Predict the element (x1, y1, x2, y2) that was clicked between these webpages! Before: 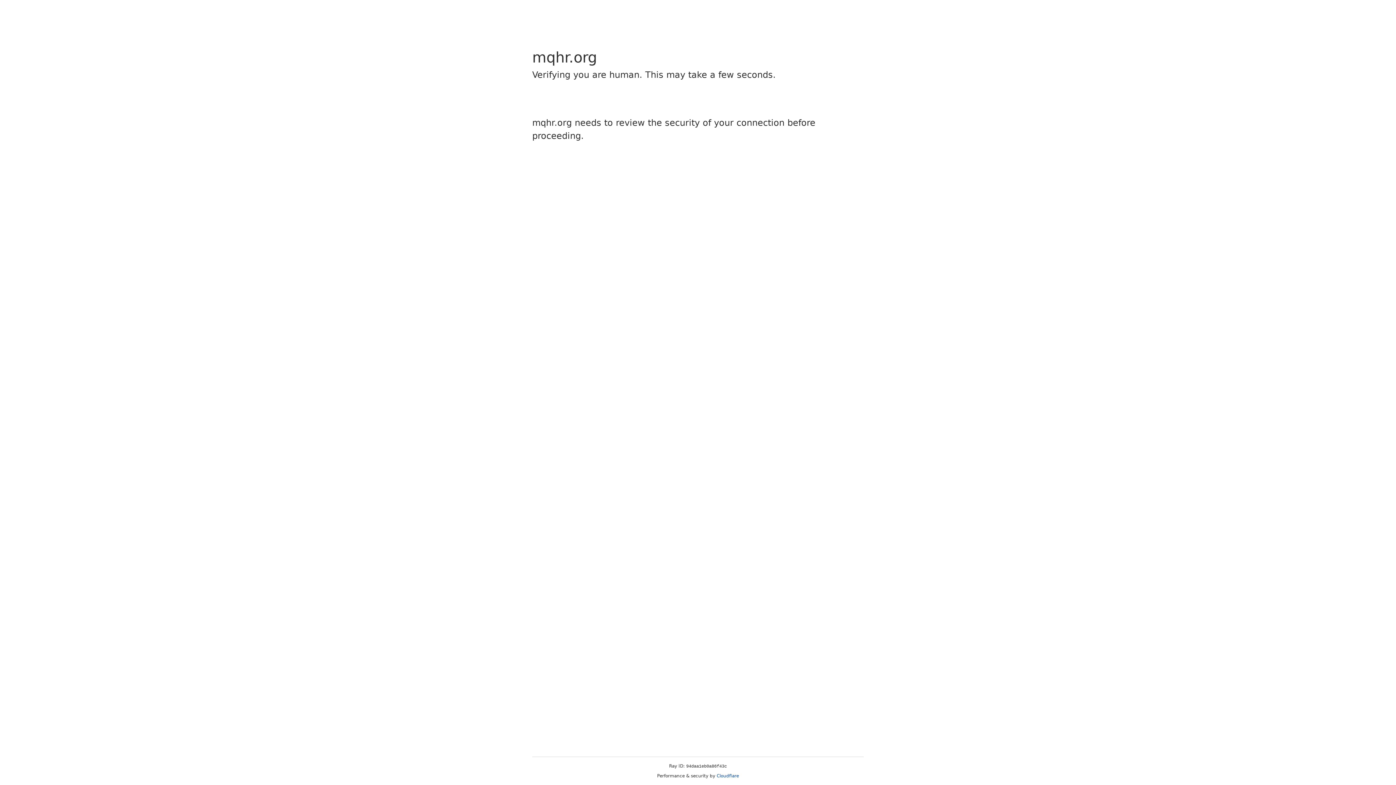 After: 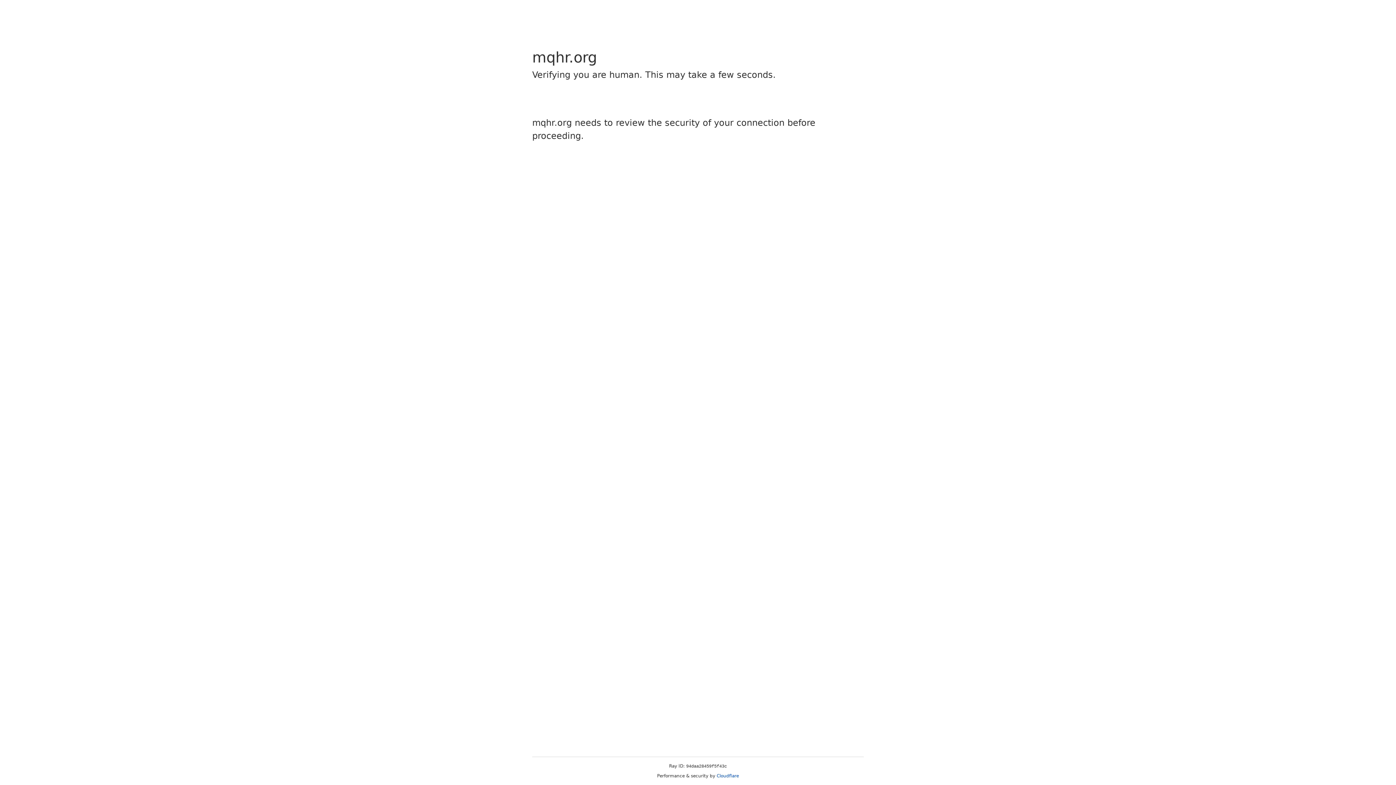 Action: bbox: (716, 773, 739, 778) label: Cloudflare